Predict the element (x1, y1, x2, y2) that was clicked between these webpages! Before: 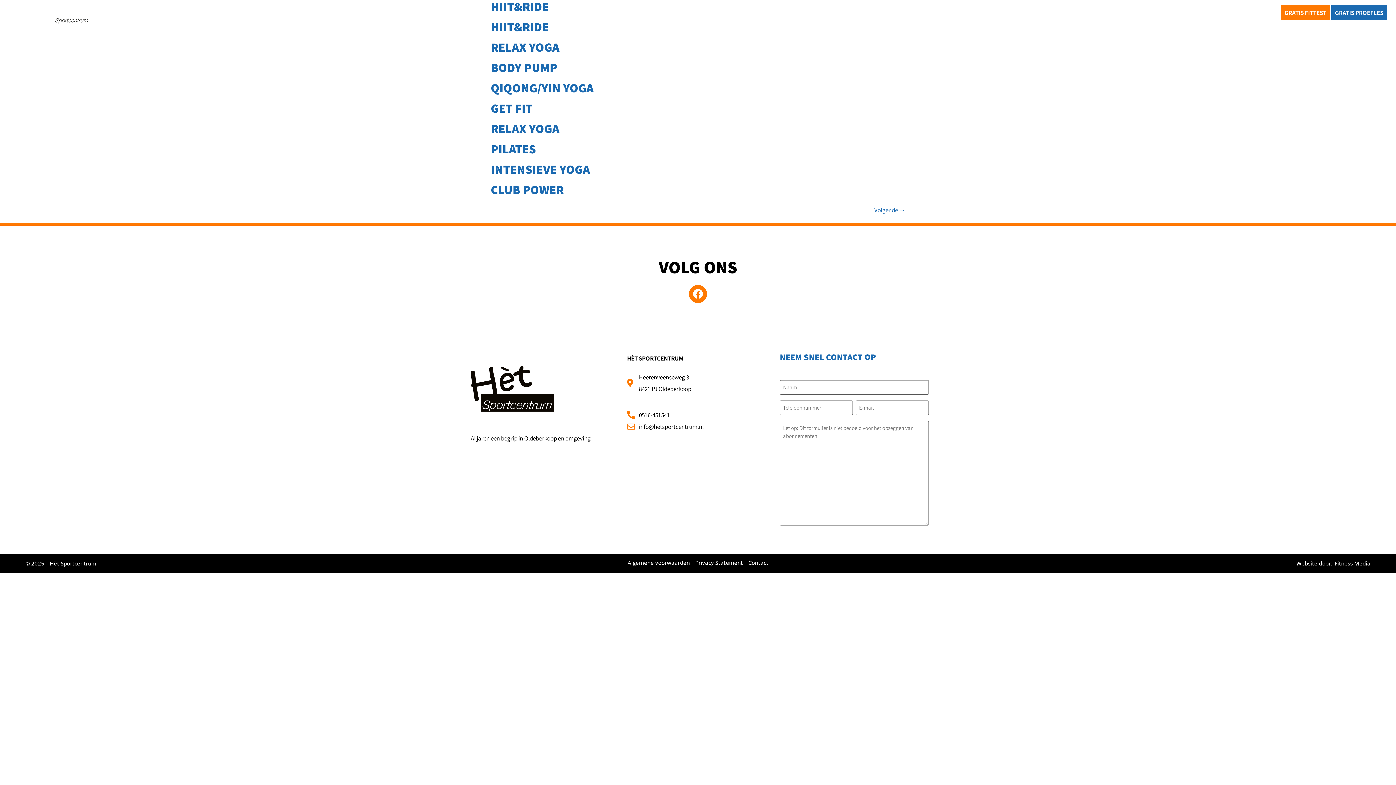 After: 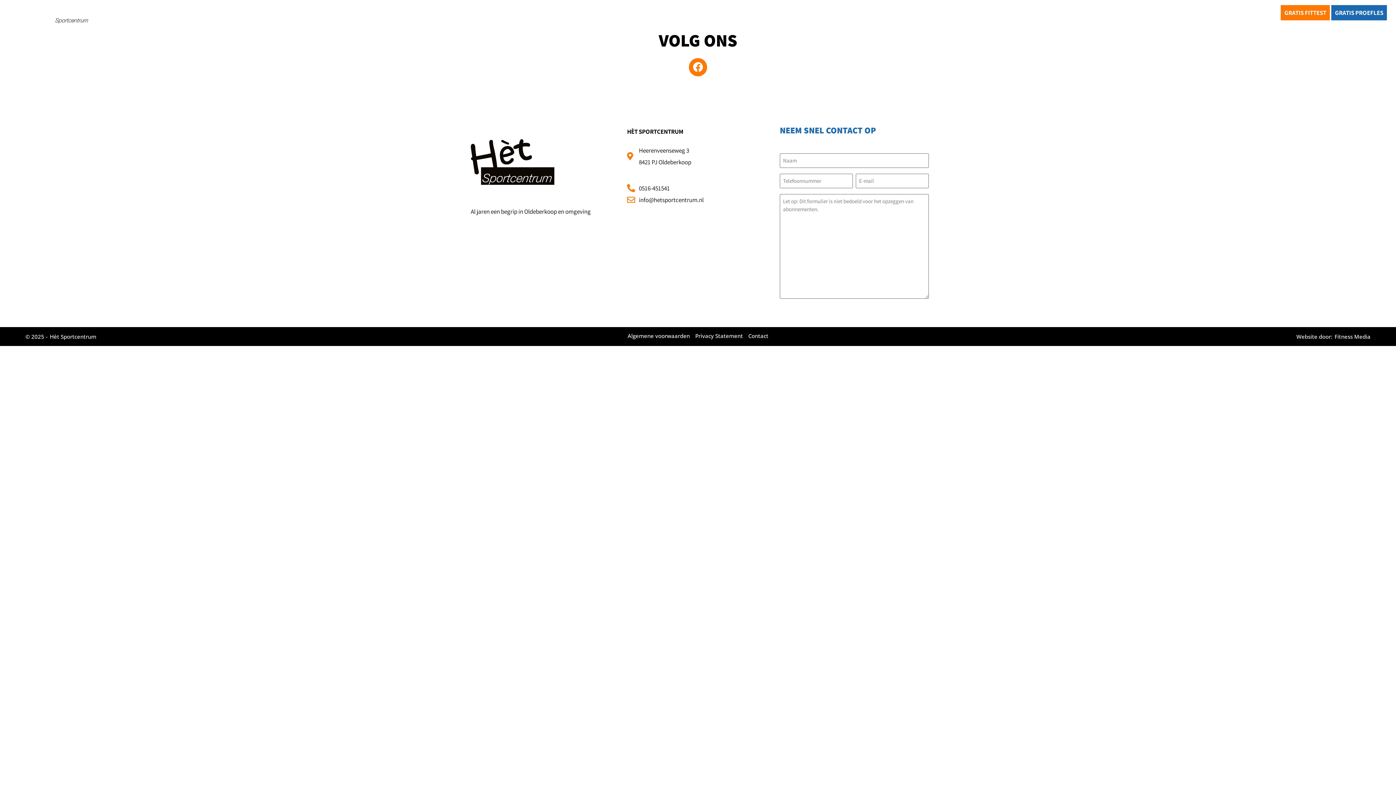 Action: bbox: (490, 120, 559, 136) label: RELAX YOGA